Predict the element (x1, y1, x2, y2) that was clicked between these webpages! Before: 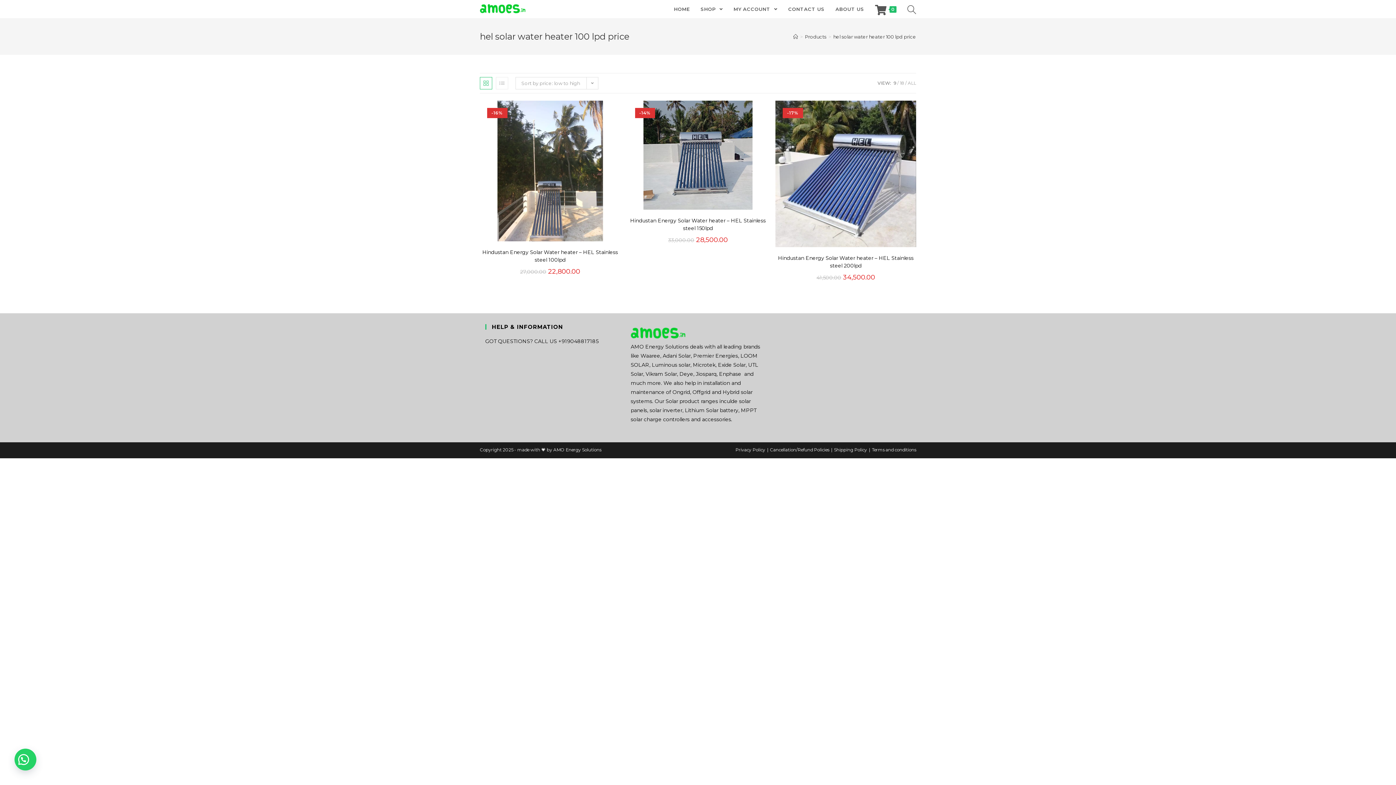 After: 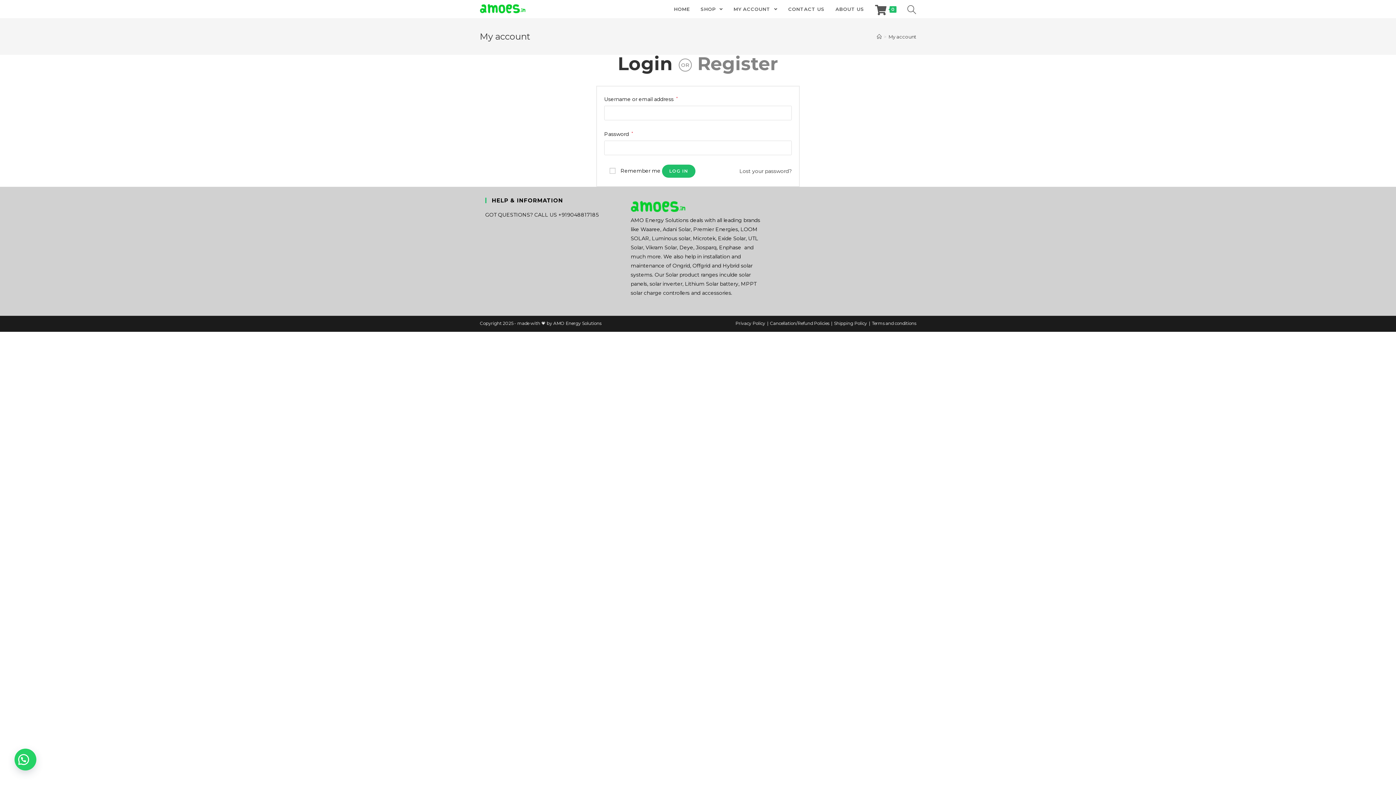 Action: label: MY ACCOUNT  bbox: (728, 0, 782, 18)